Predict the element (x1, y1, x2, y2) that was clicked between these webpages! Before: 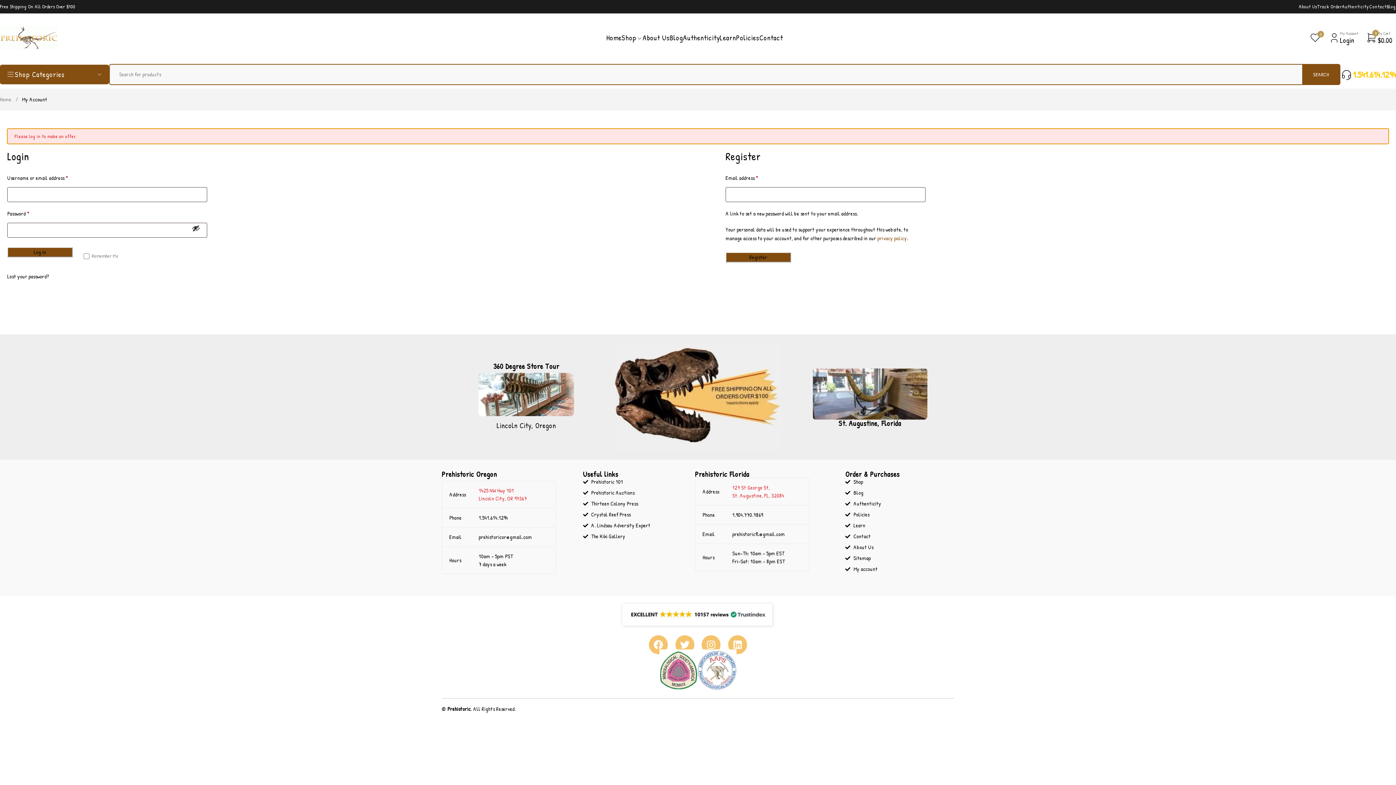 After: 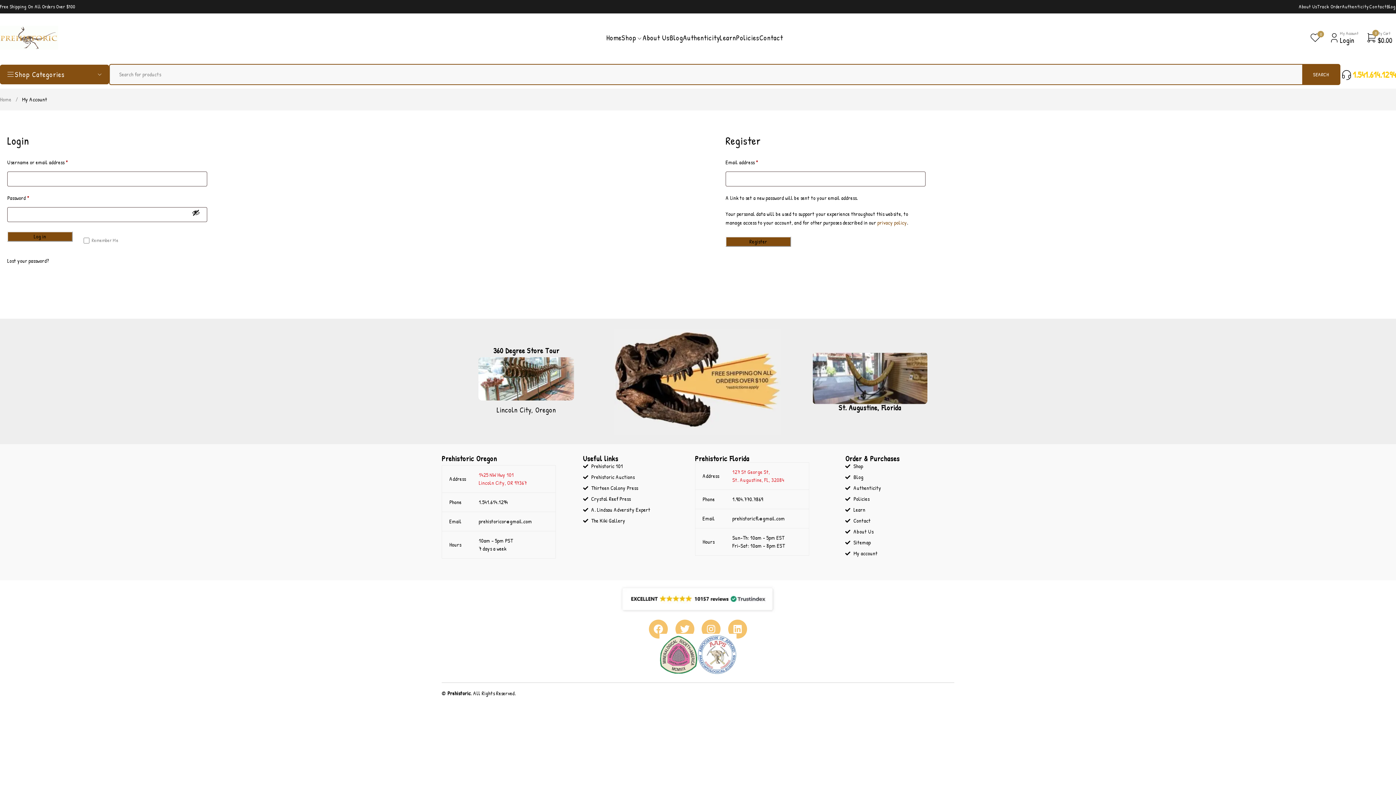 Action: bbox: (1325, 30, 1362, 44) label: My Account
Login